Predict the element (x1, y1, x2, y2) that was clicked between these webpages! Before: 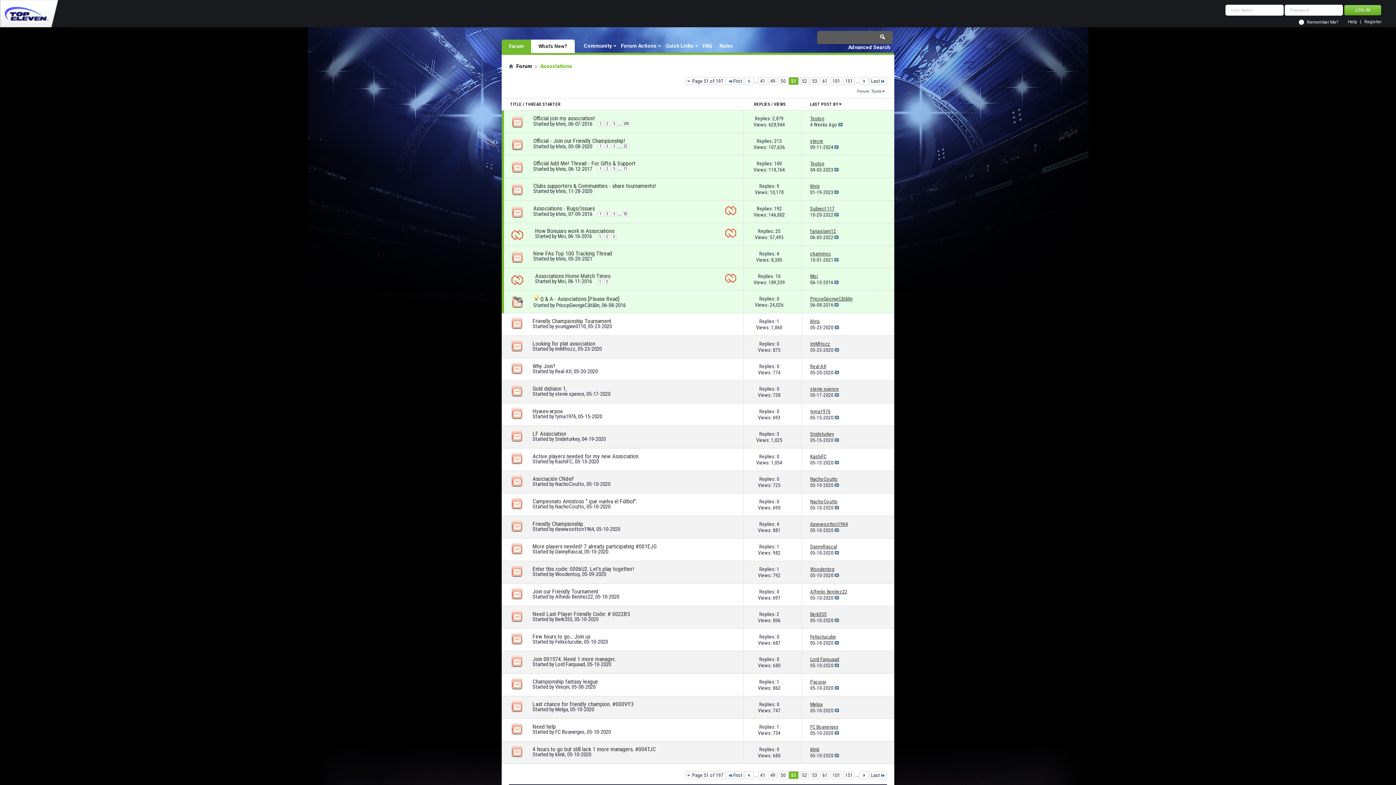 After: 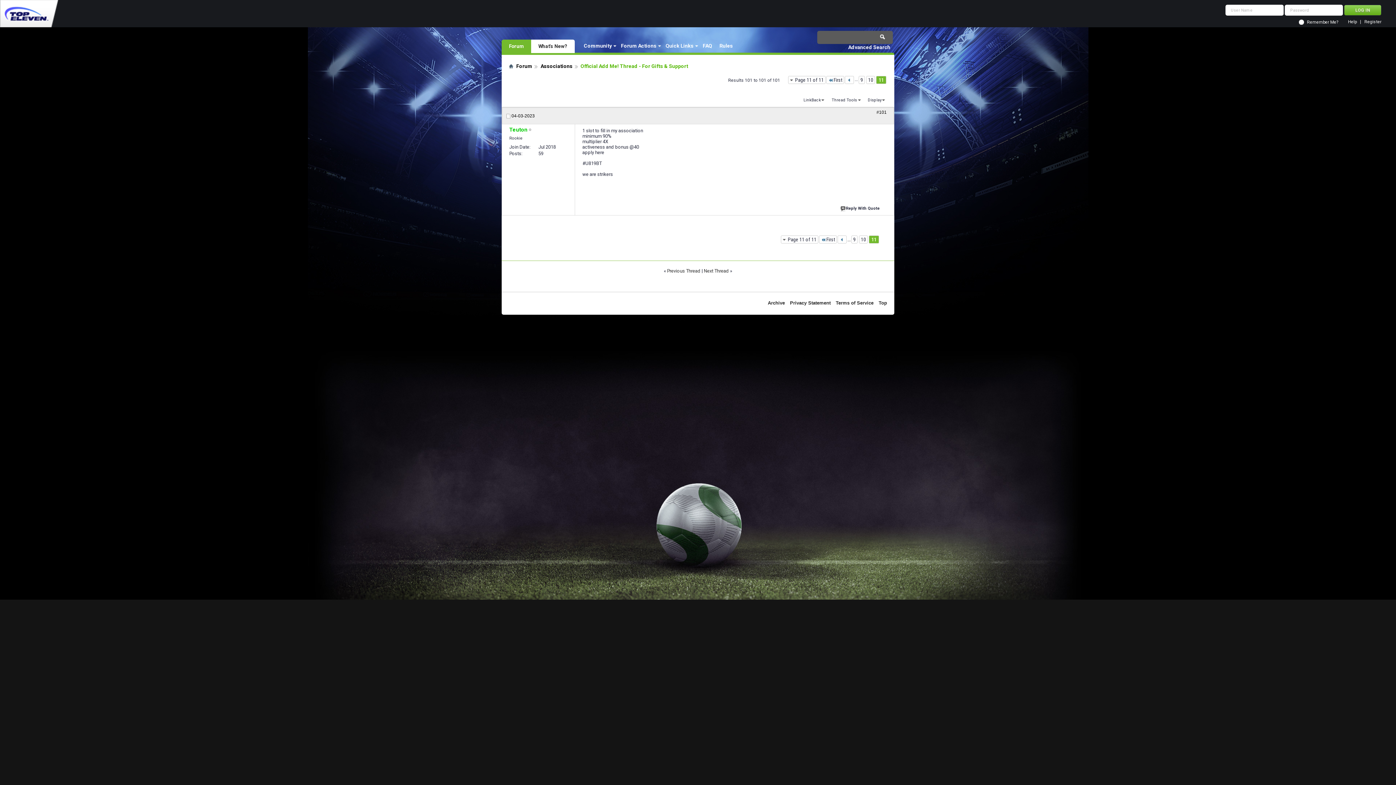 Action: bbox: (834, 166, 839, 172)